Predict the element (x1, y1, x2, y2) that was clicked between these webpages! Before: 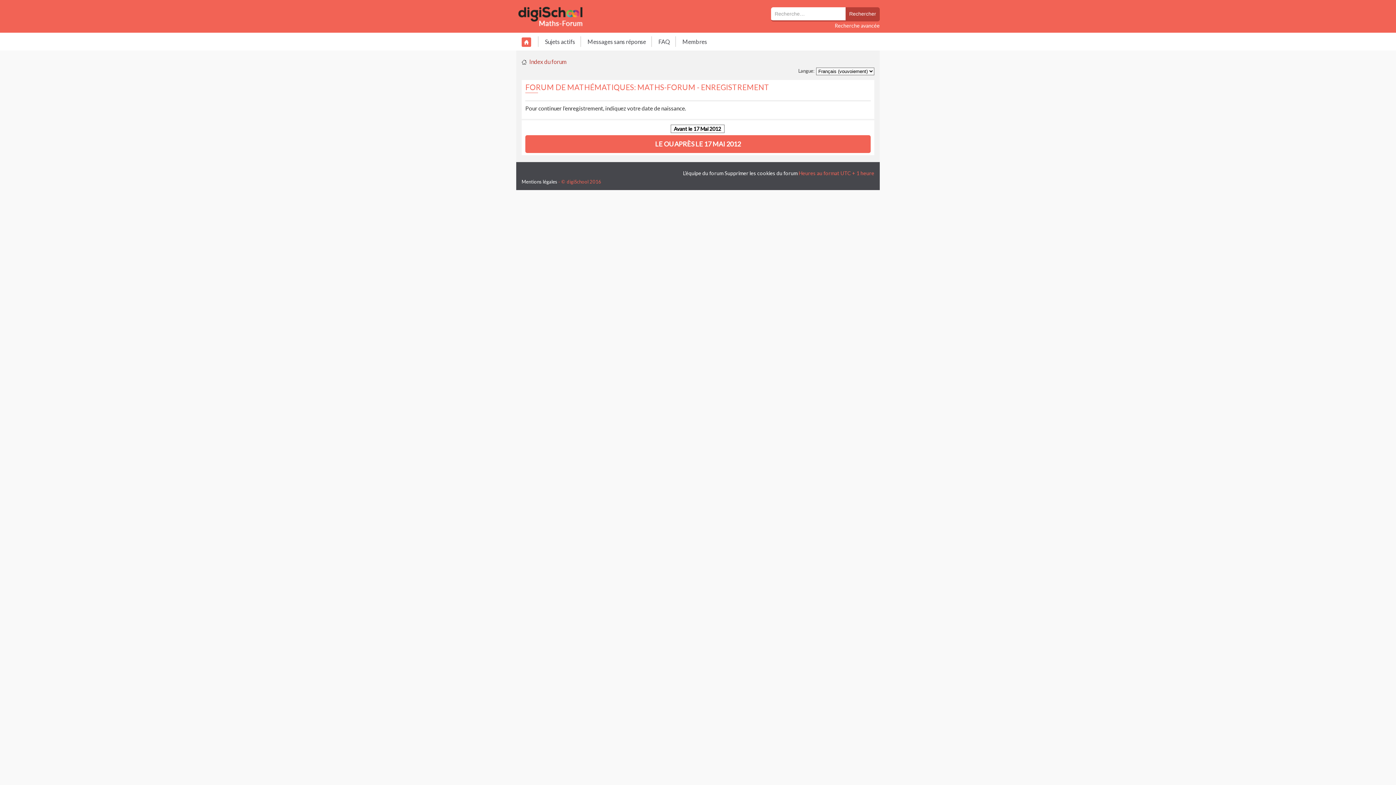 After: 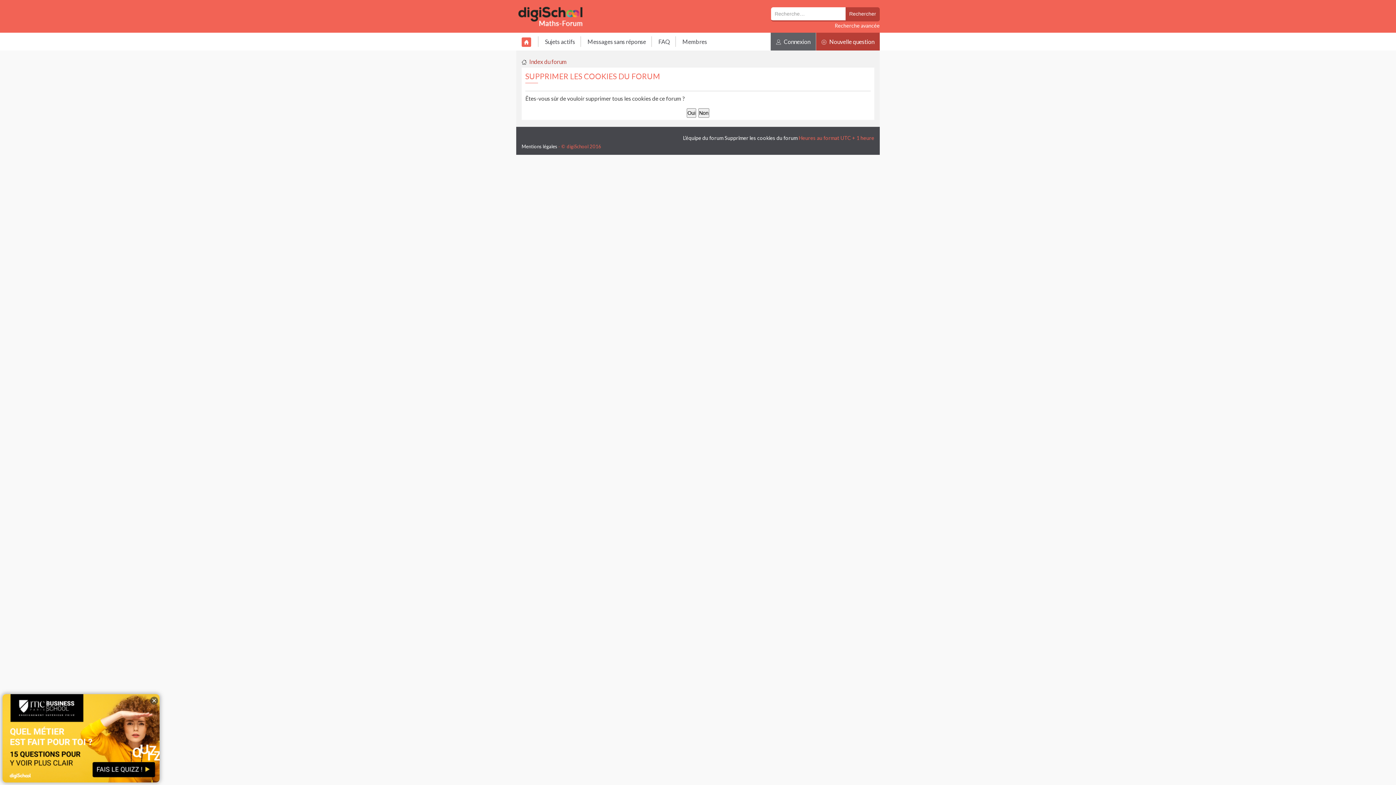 Action: label: Supprimer les cookies du forum bbox: (724, 170, 797, 176)